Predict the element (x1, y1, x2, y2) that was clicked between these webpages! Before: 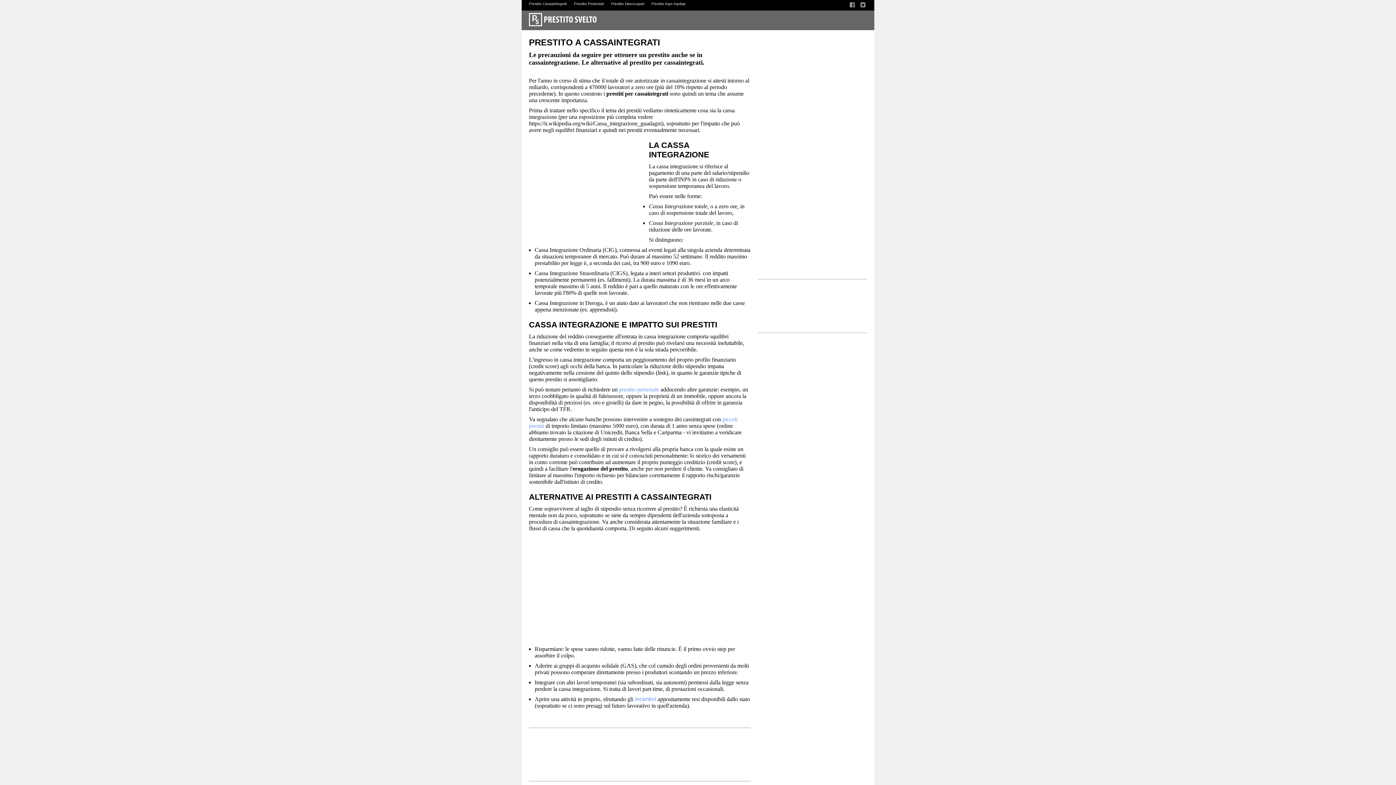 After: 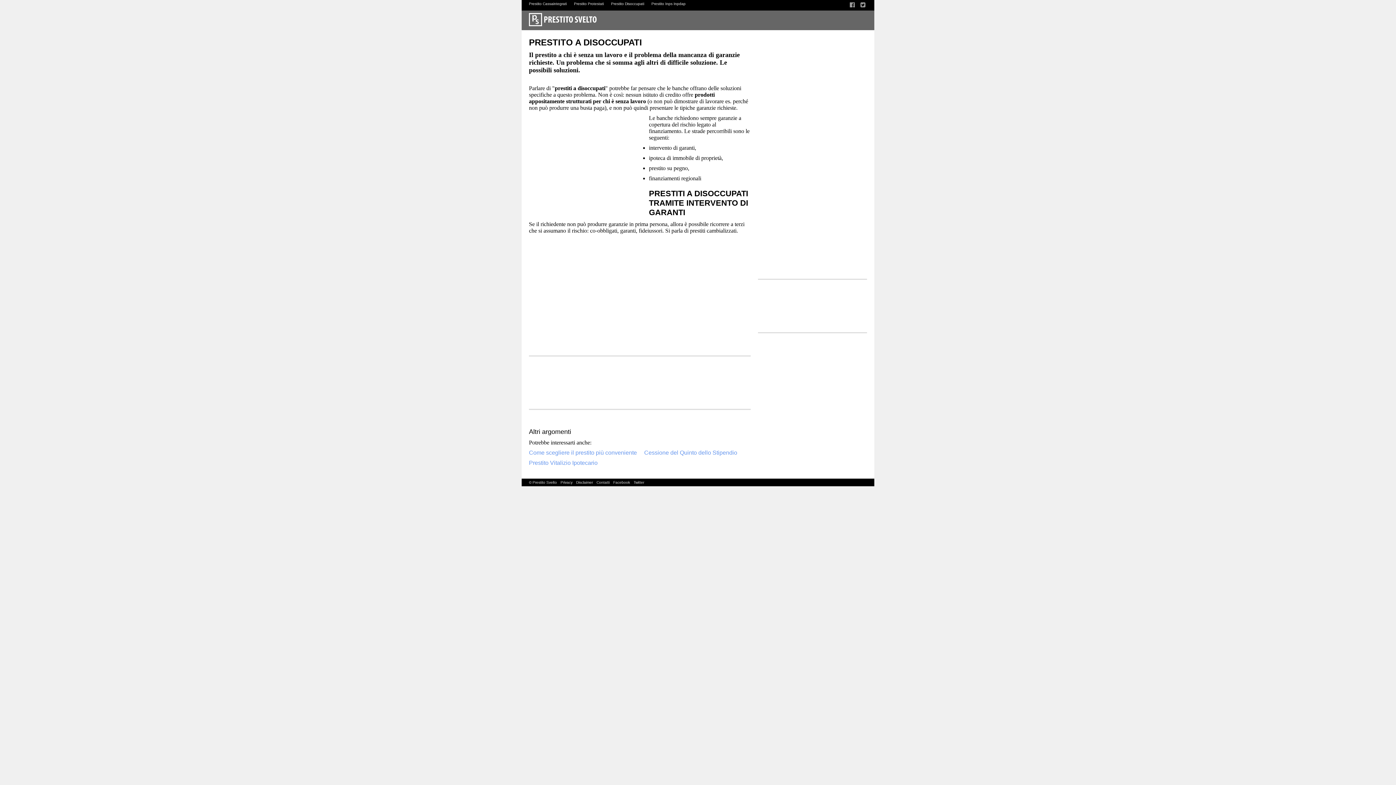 Action: bbox: (611, 1, 644, 5) label: Prestito Disoccupati